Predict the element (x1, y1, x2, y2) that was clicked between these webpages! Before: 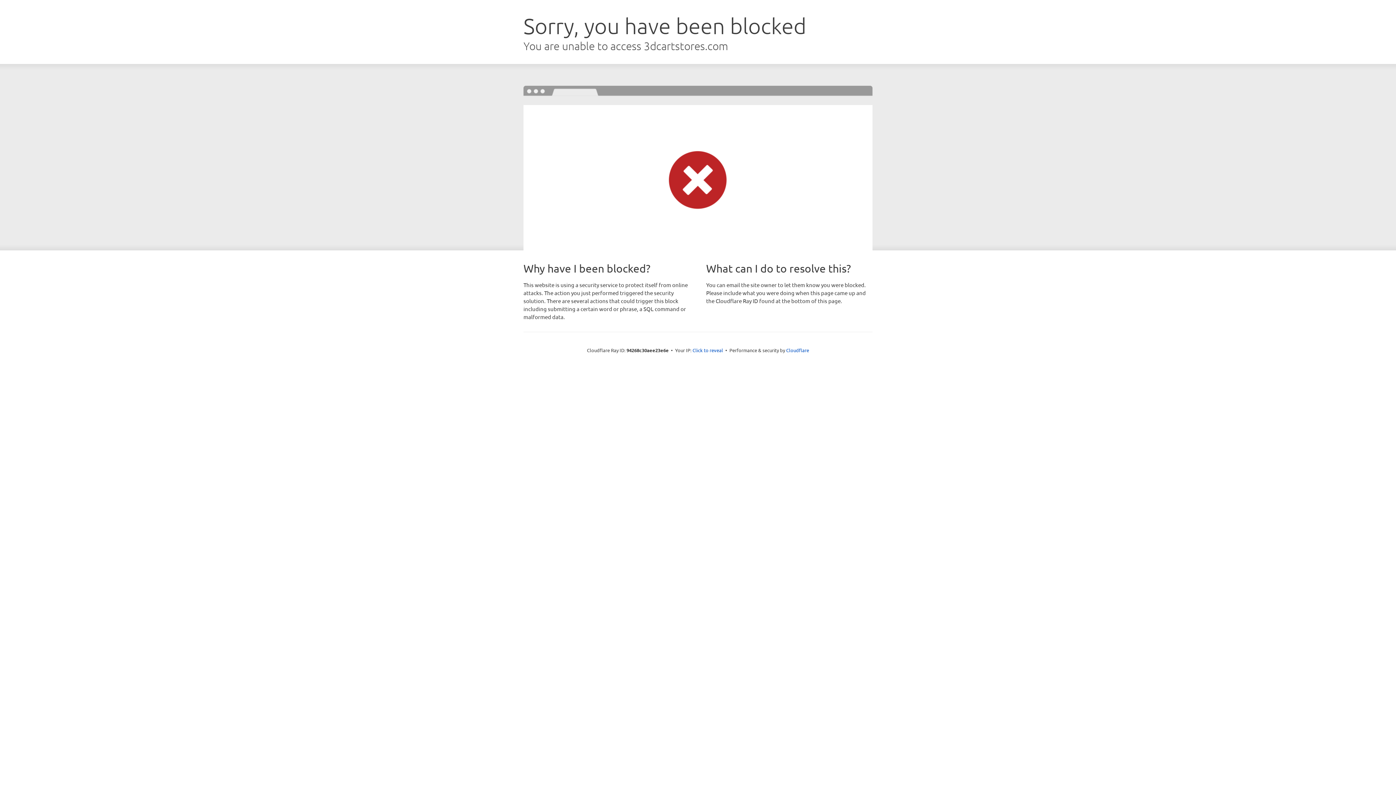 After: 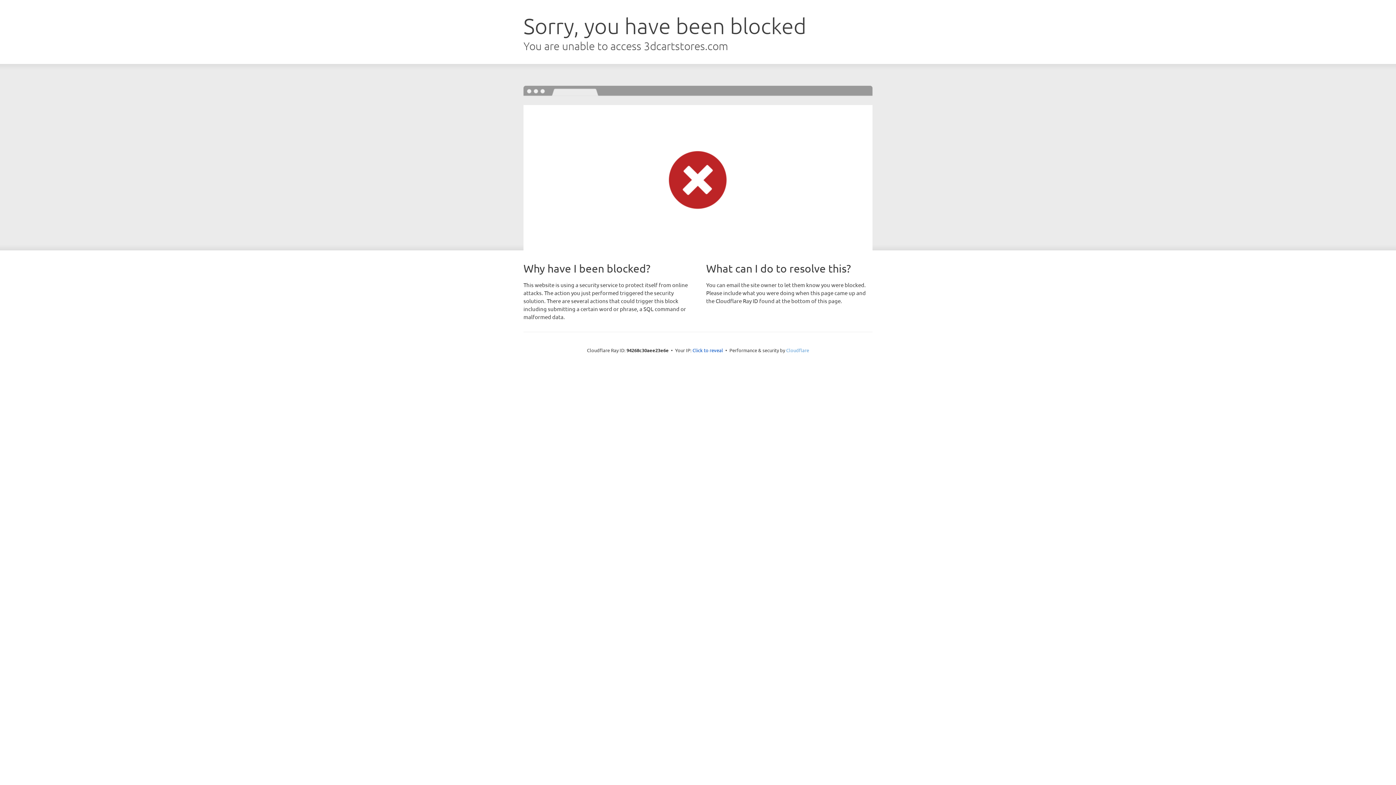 Action: label: Cloudflare bbox: (786, 347, 809, 353)